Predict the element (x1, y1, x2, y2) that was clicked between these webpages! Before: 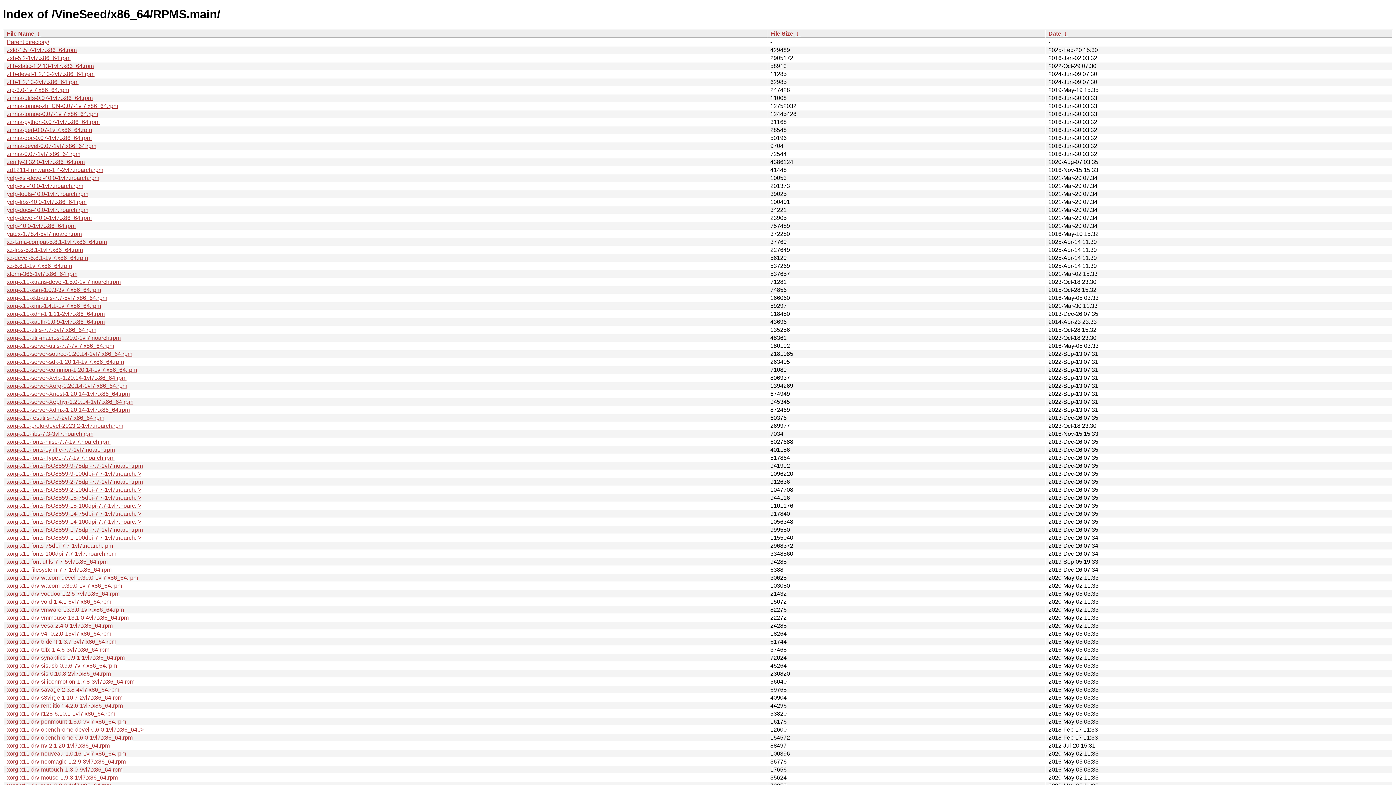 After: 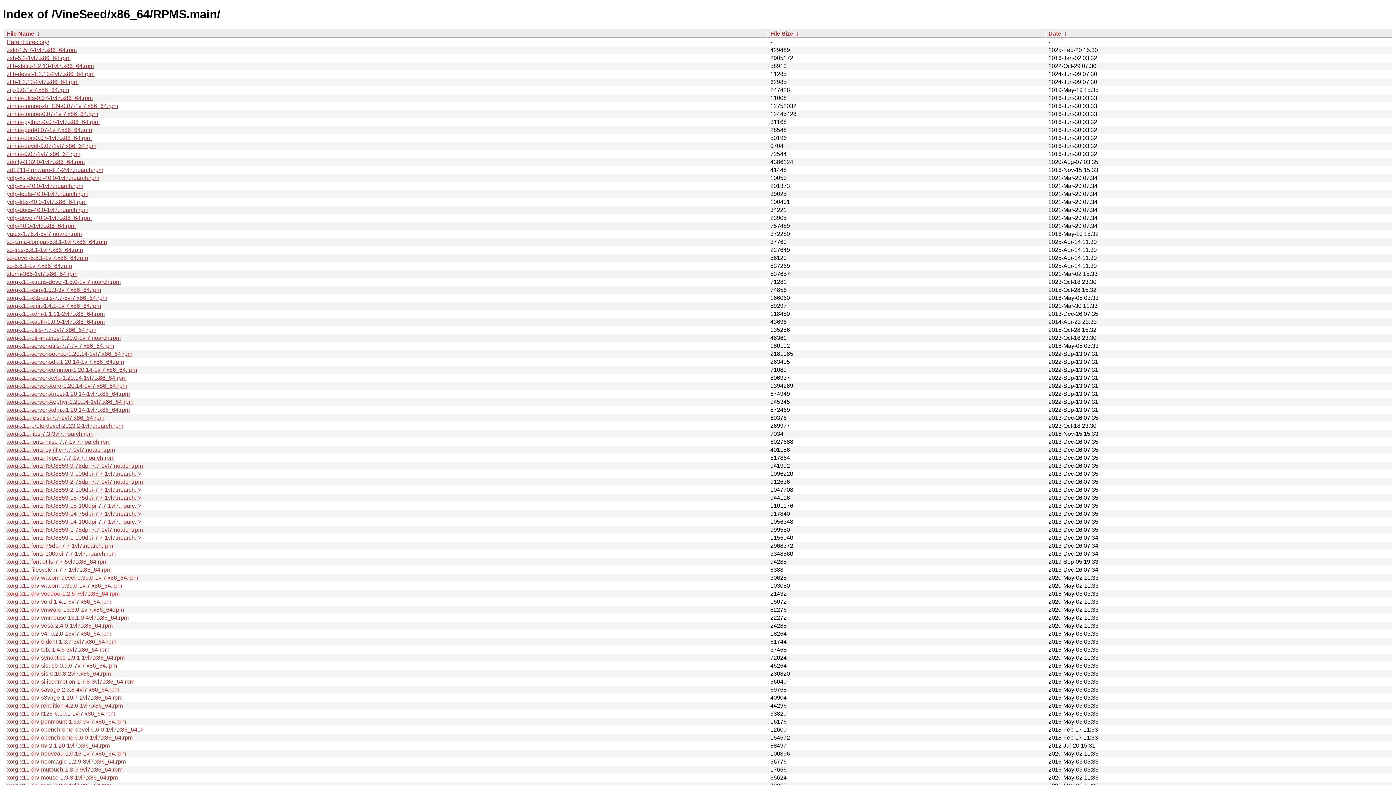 Action: bbox: (6, 590, 119, 597) label: xorg-x11-drv-voodoo-1.2.5-7vl7.x86_64.rpm